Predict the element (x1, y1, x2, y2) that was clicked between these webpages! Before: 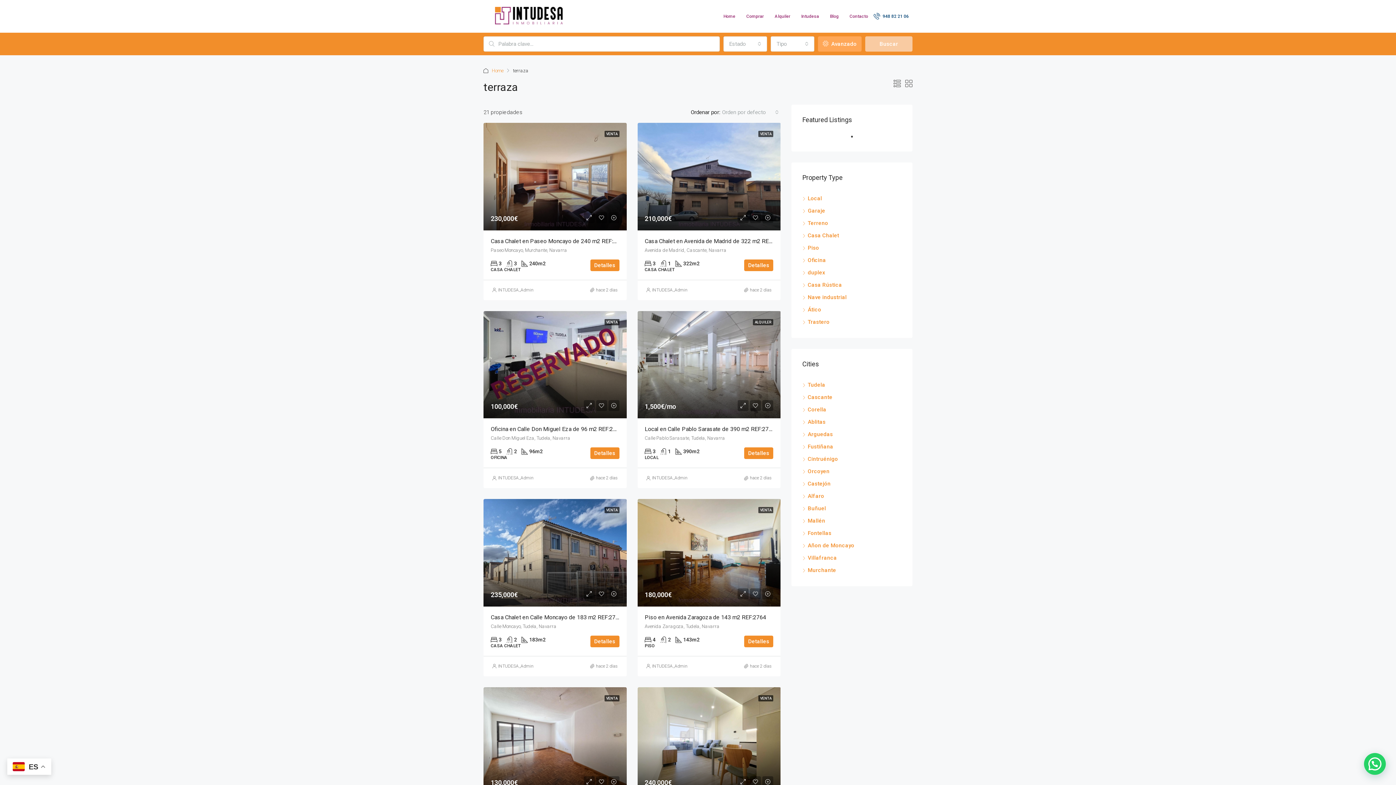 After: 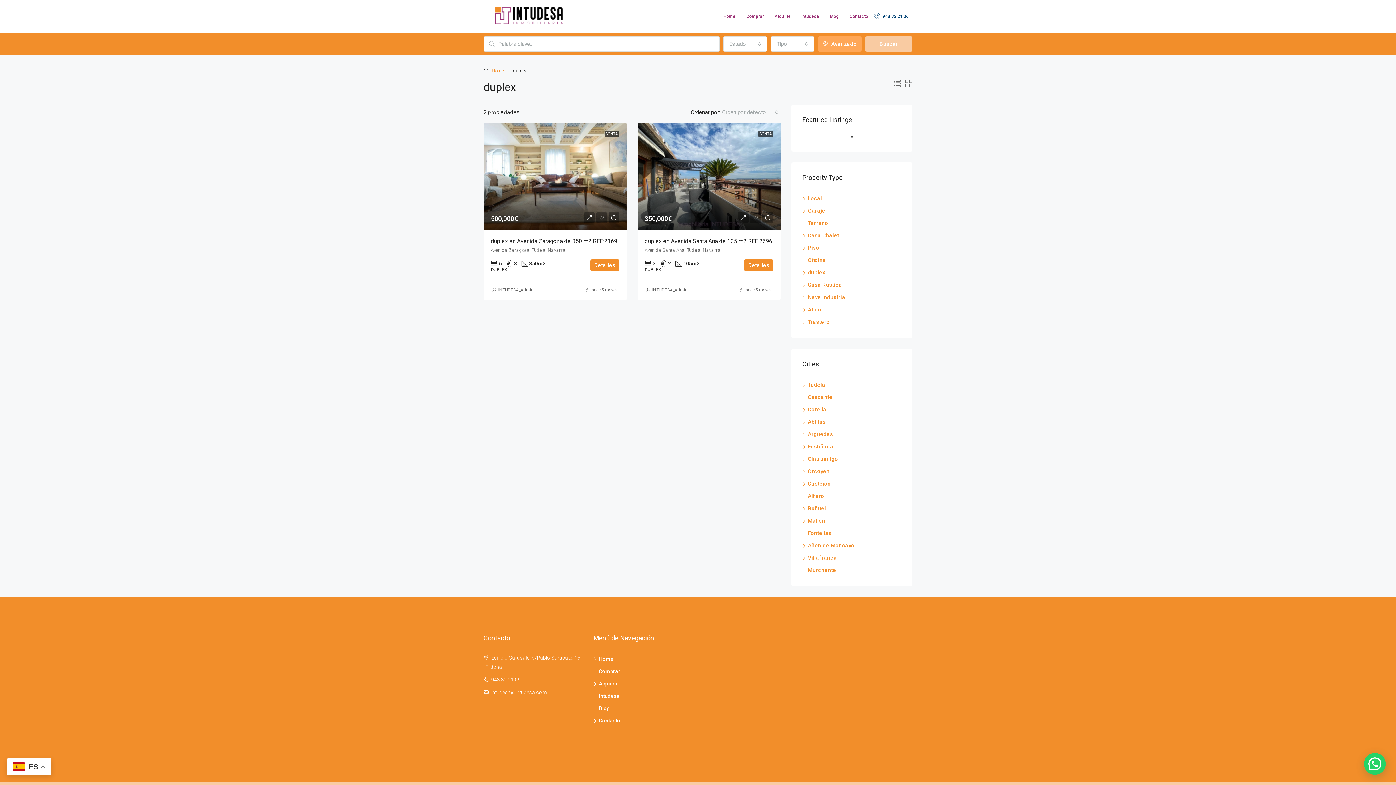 Action: bbox: (802, 269, 825, 276) label: duplex